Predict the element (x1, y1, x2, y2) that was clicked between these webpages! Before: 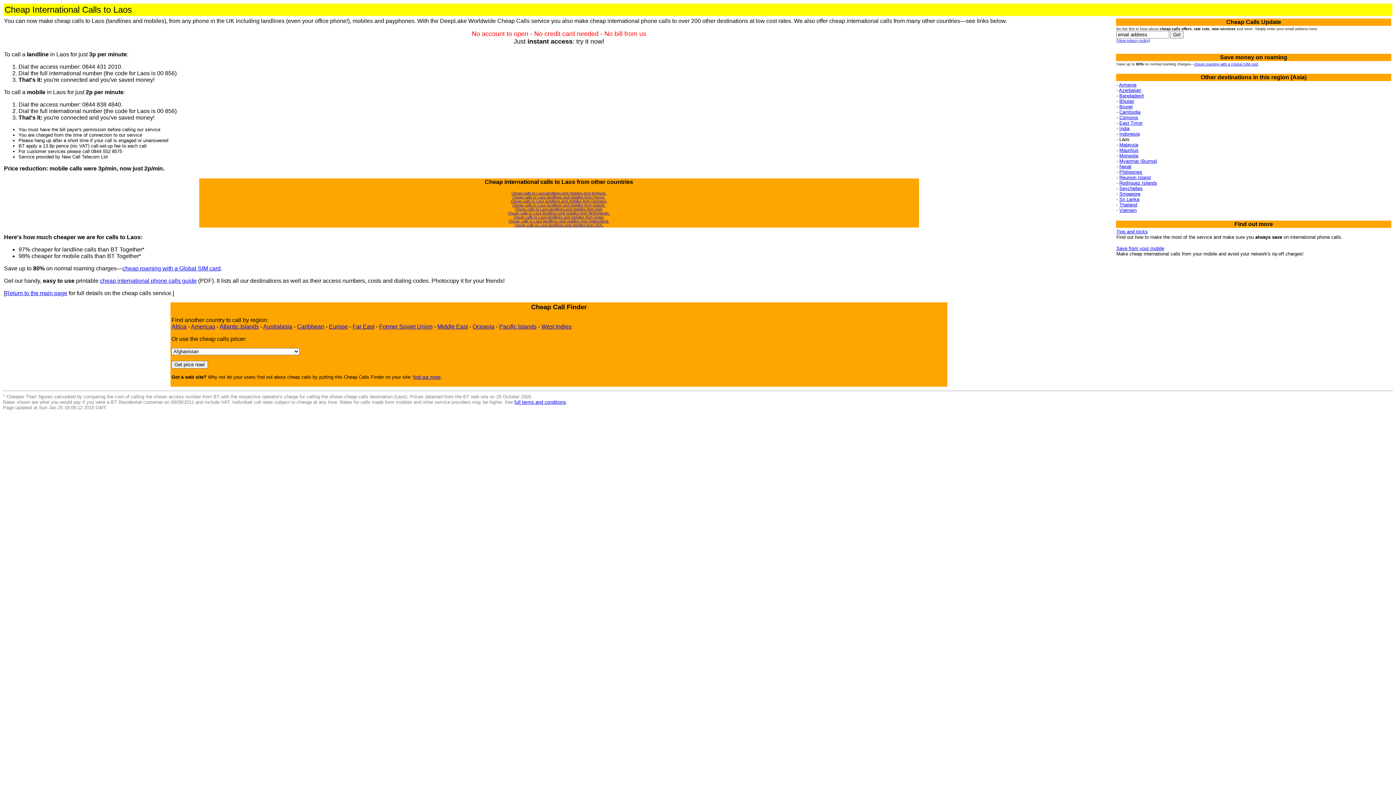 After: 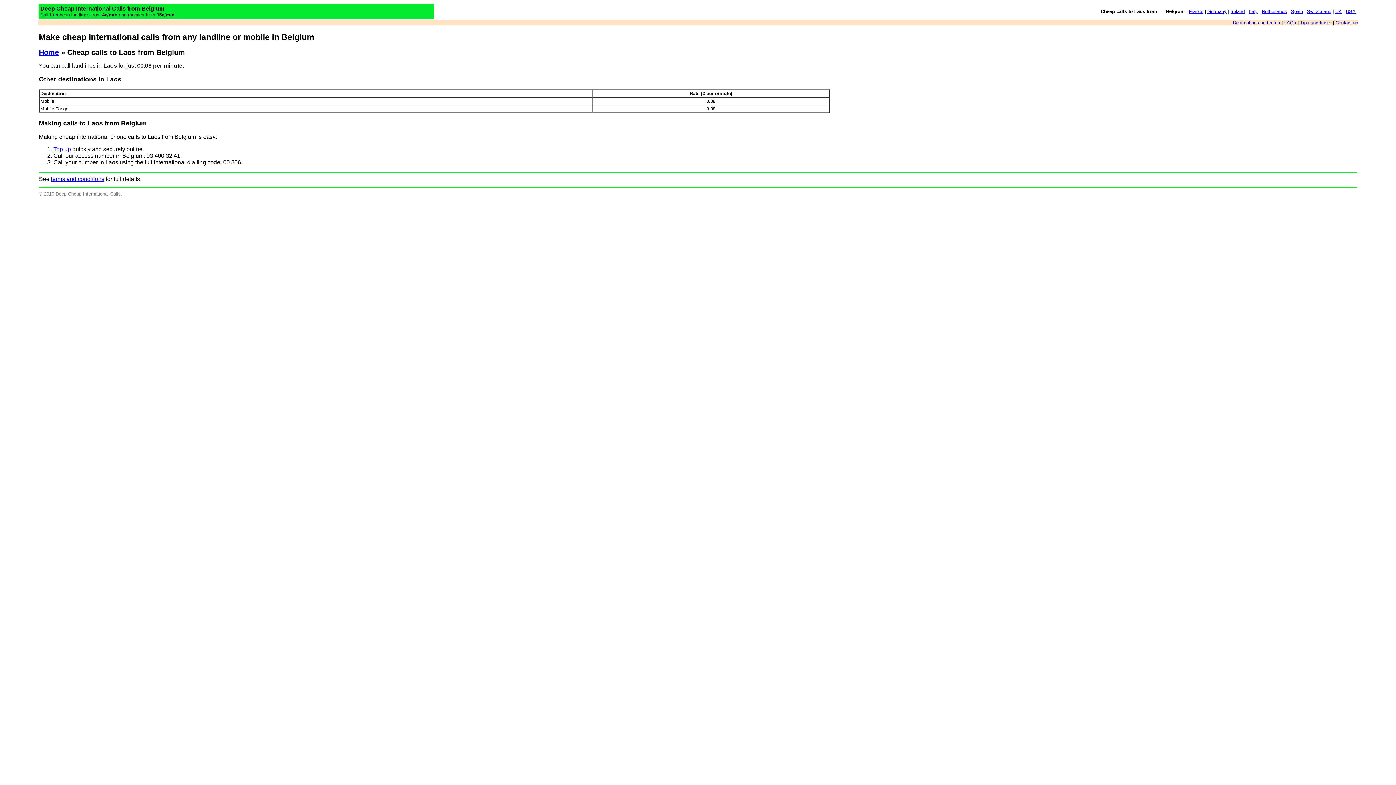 Action: label: Cheap calls to Laos landlines and mobiles from Belgium. bbox: (511, 191, 606, 195)